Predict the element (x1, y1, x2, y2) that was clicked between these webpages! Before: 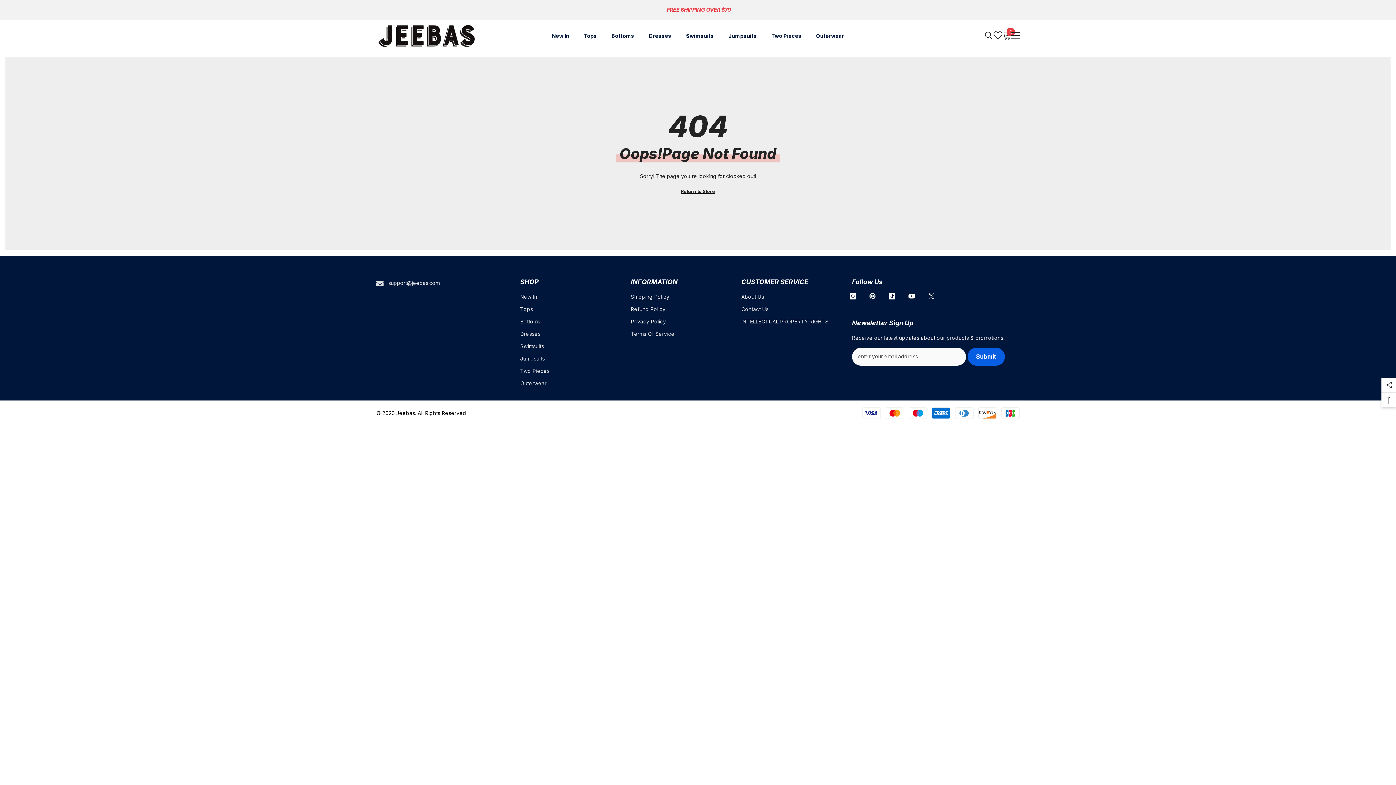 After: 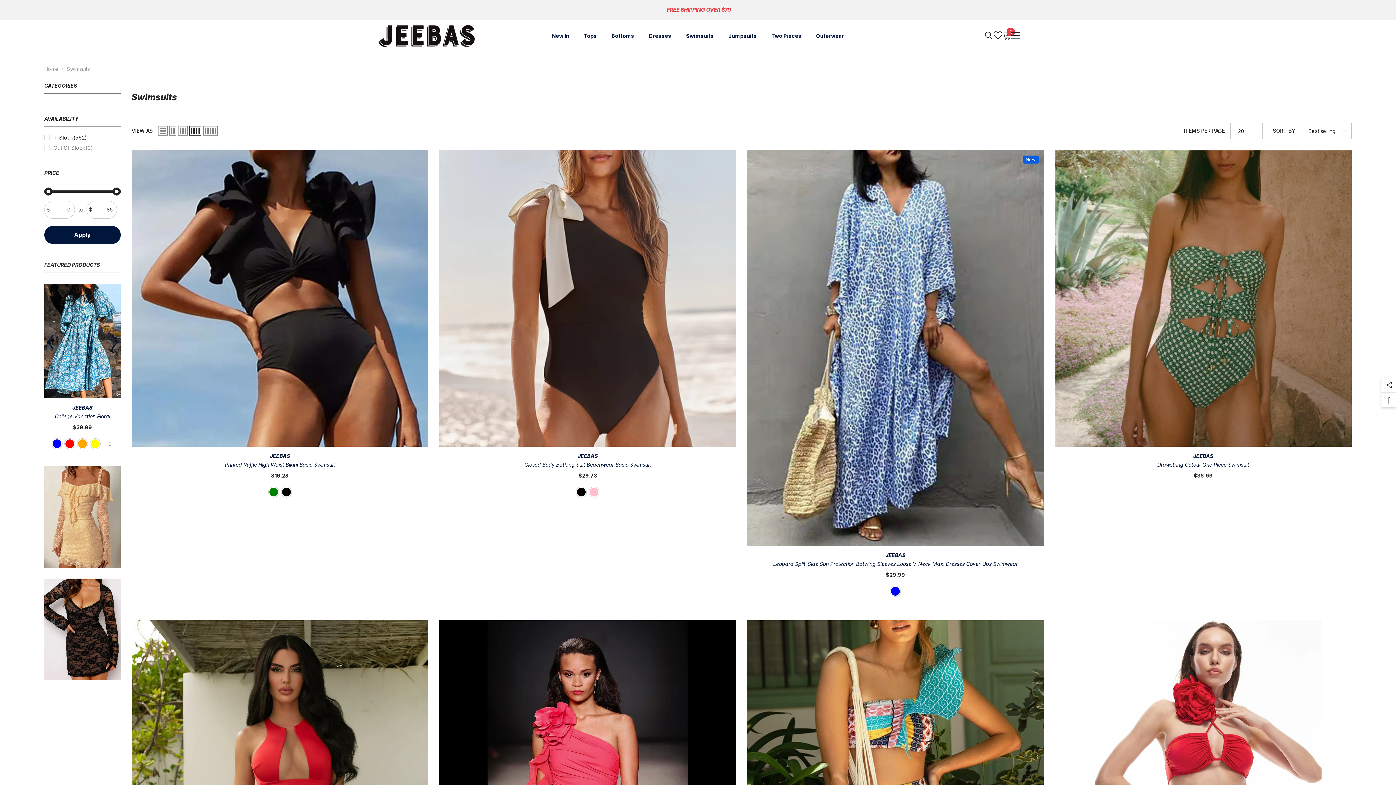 Action: bbox: (520, 340, 544, 352) label: Swimsuits